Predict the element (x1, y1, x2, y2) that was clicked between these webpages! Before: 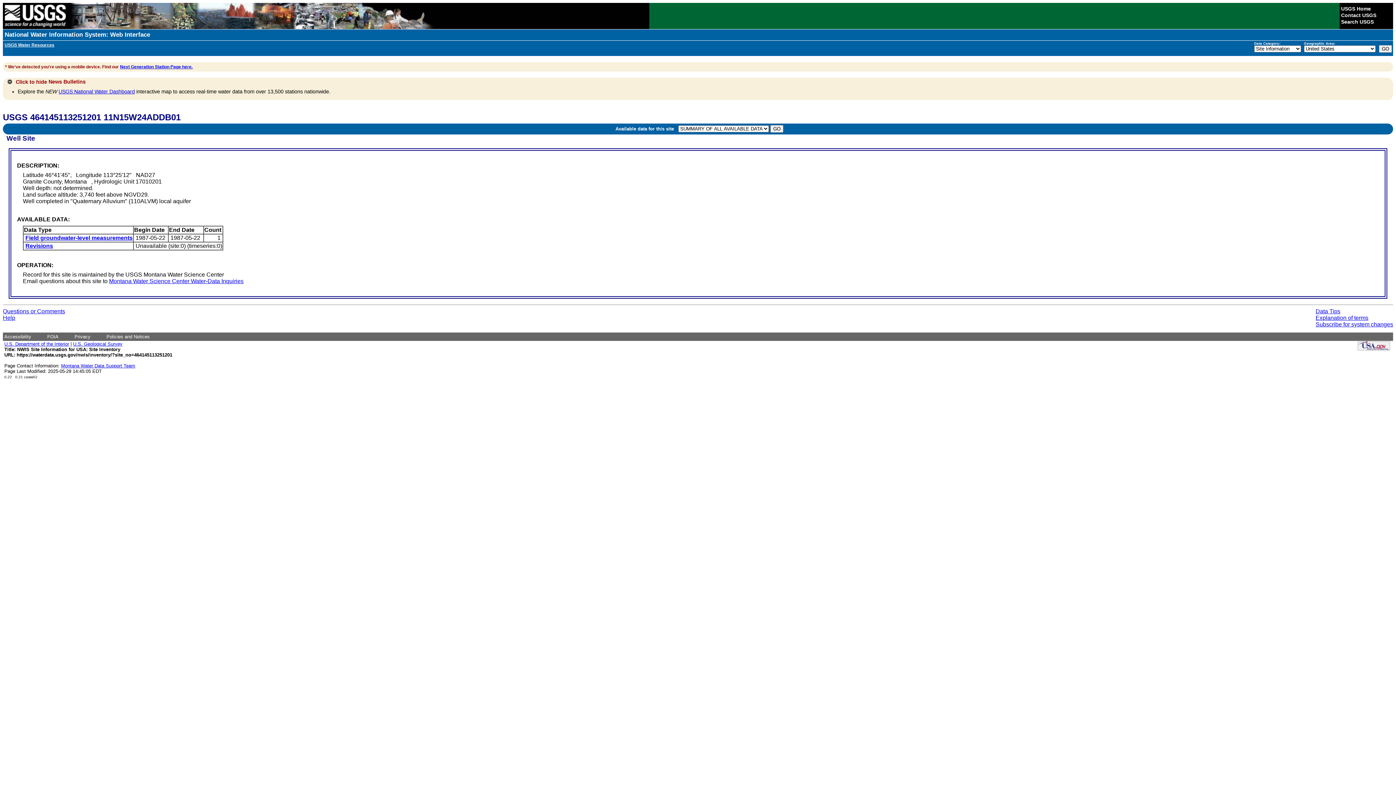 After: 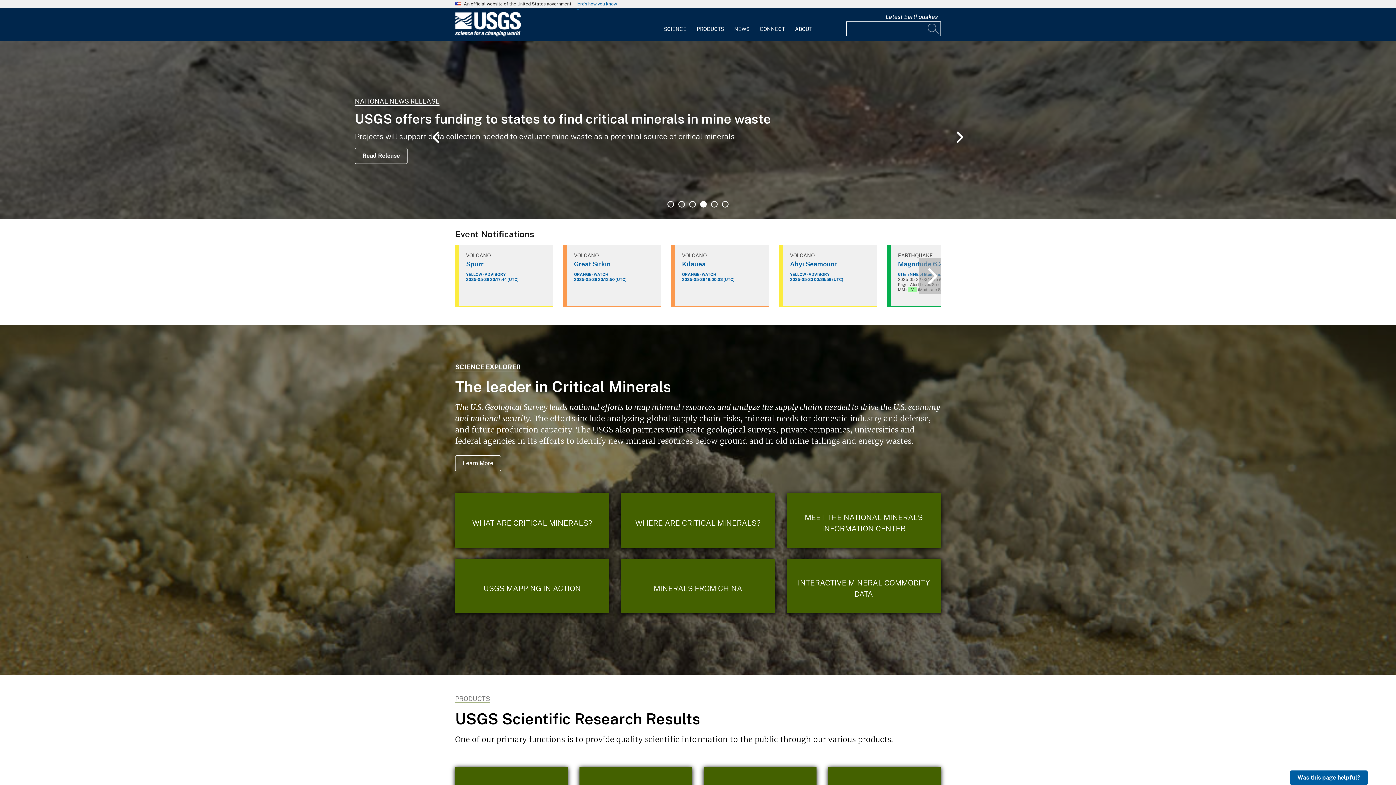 Action: bbox: (2, 24, 67, 30)